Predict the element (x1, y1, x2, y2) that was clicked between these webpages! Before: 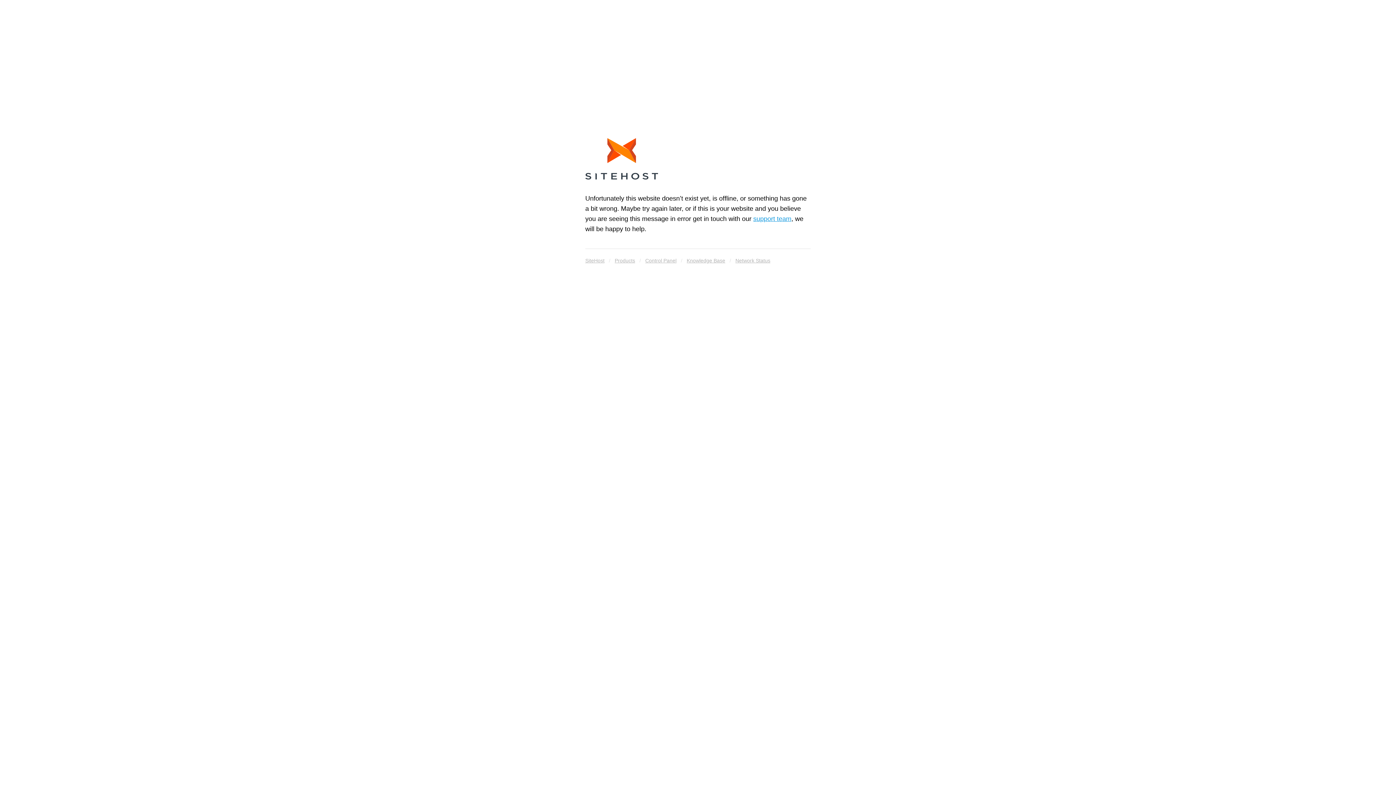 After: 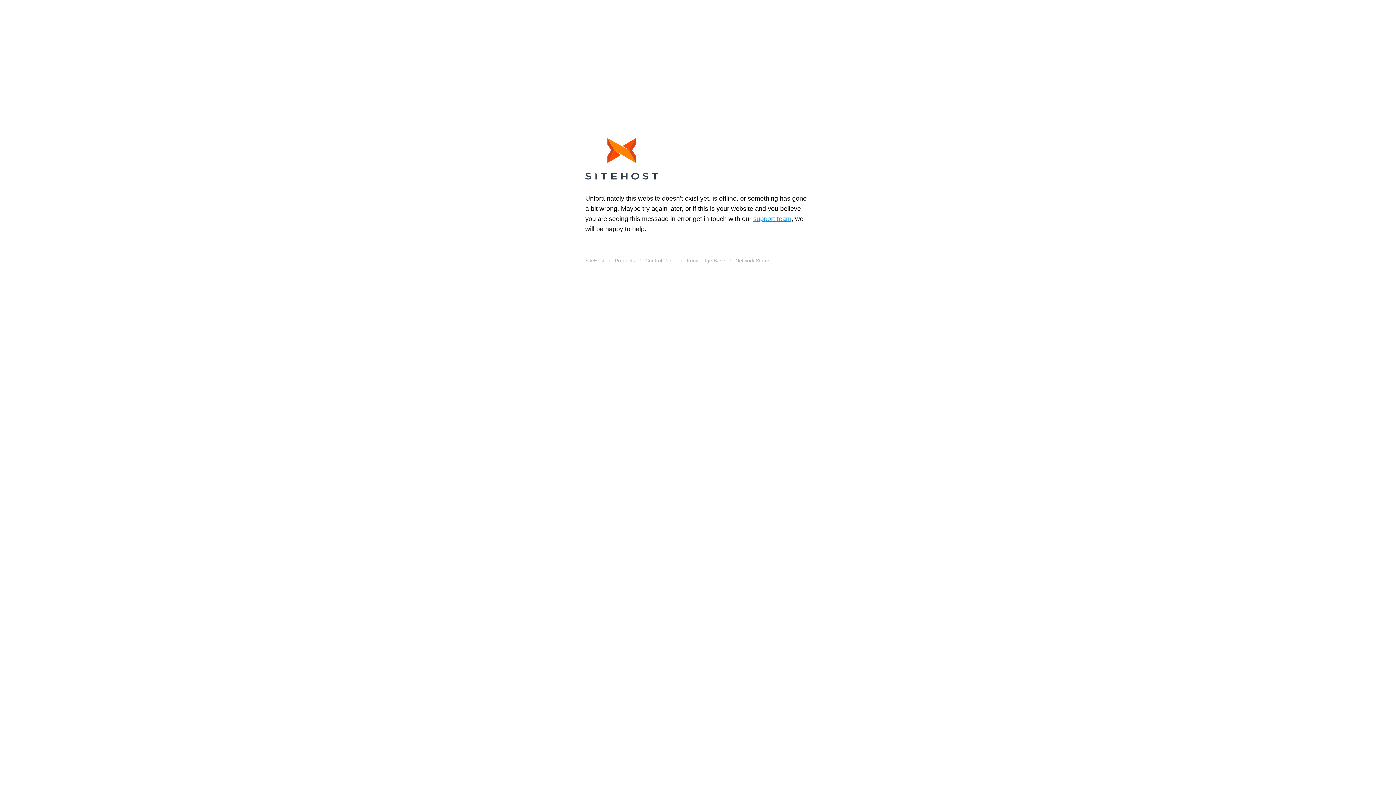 Action: bbox: (614, 255, 635, 265) label: Products